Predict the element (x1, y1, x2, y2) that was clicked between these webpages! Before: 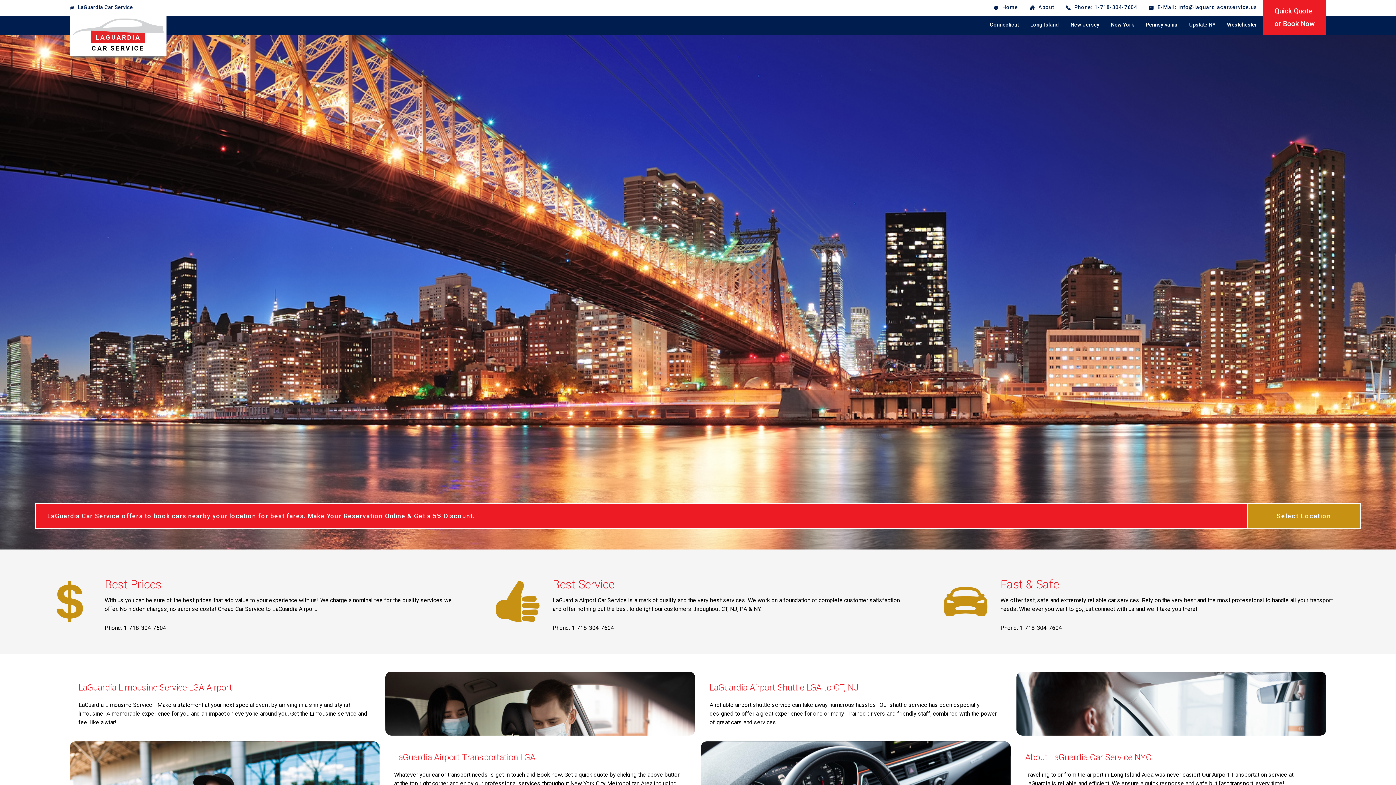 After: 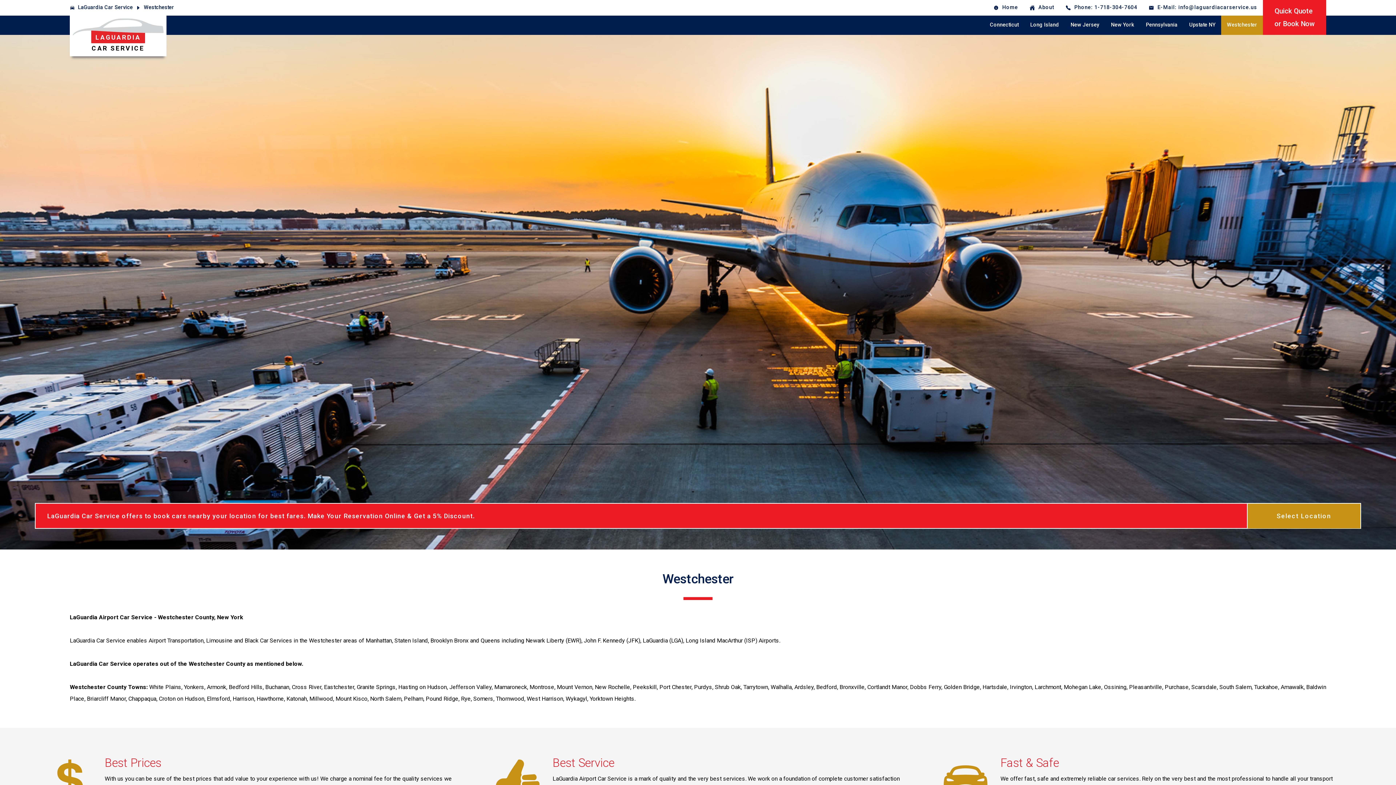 Action: bbox: (1221, 15, 1263, 34) label: Westchester